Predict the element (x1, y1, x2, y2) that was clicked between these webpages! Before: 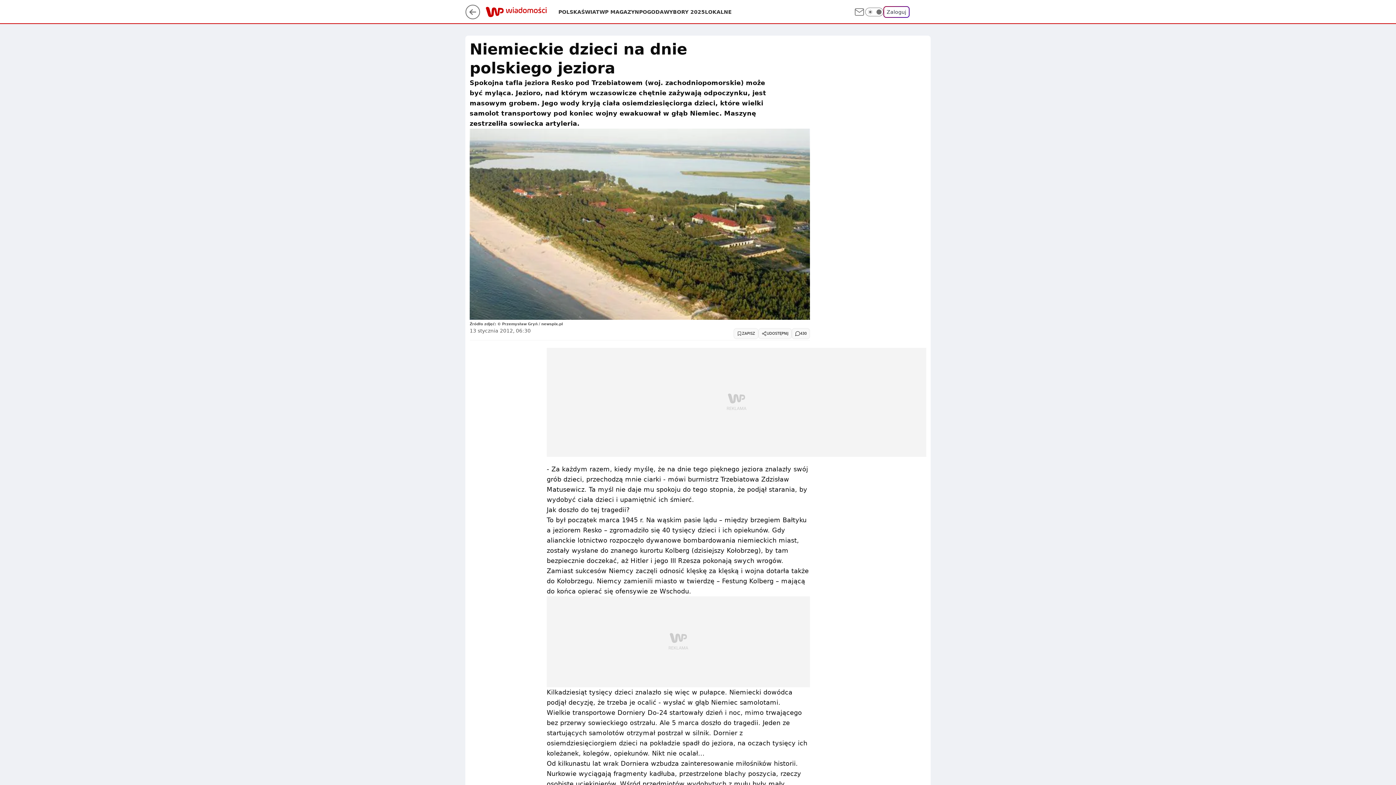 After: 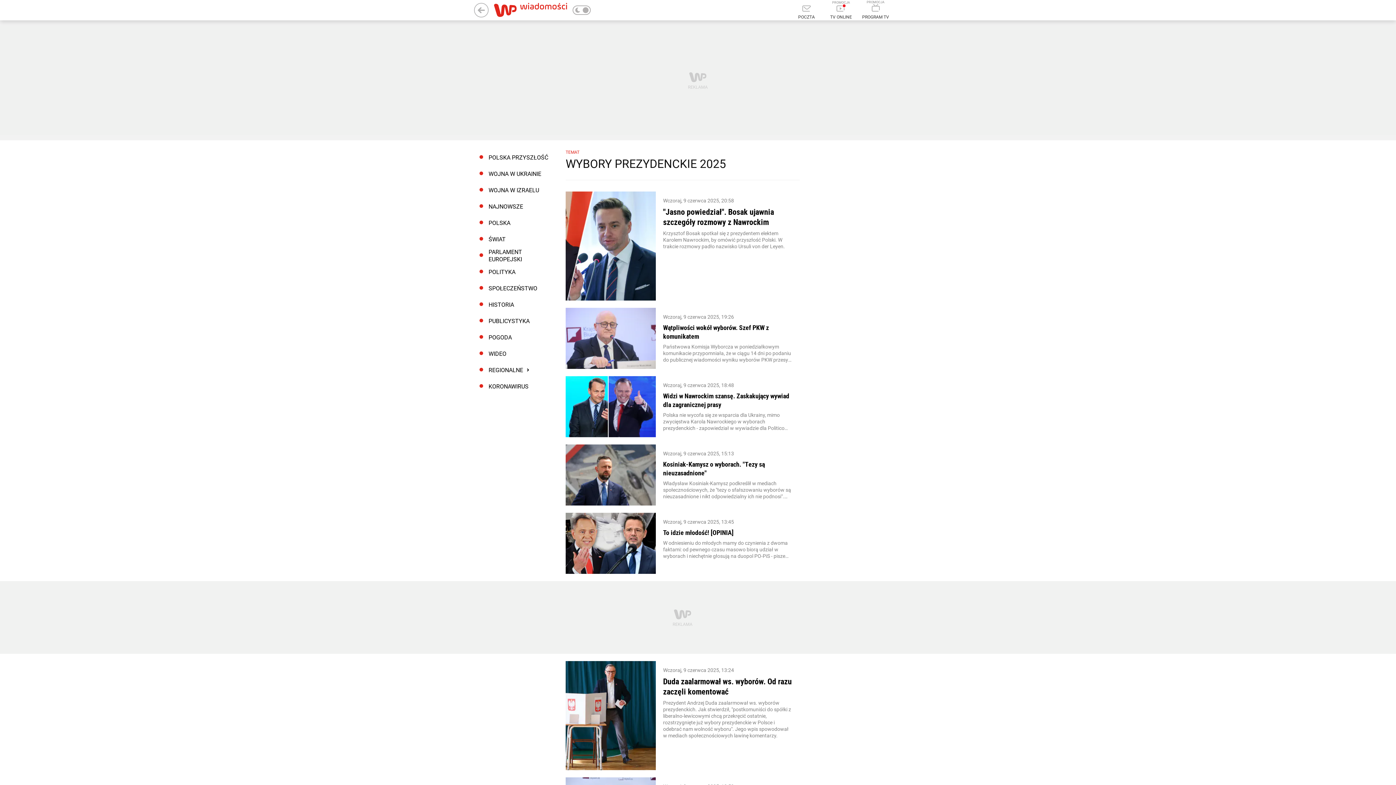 Action: label: WYBORY 2025 bbox: (664, 8, 705, 15)